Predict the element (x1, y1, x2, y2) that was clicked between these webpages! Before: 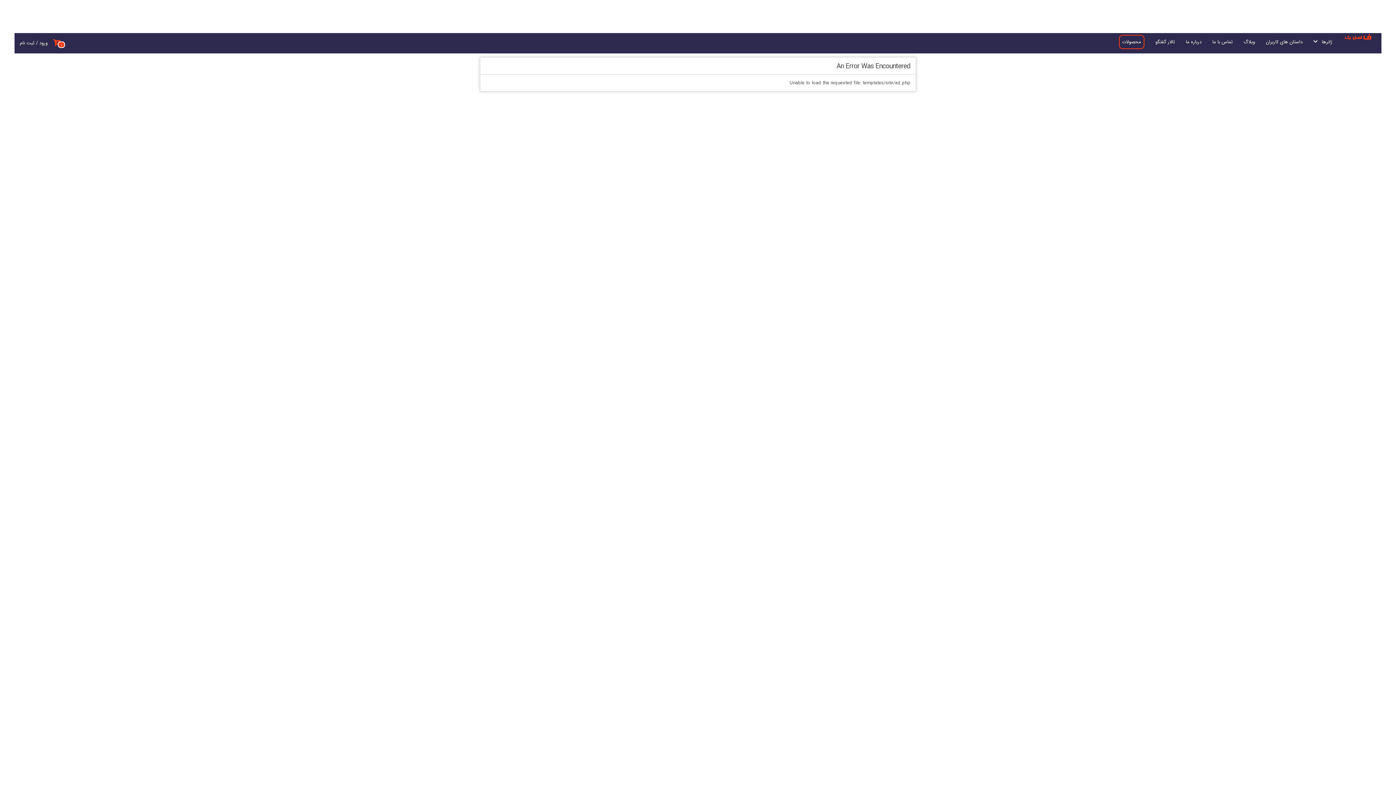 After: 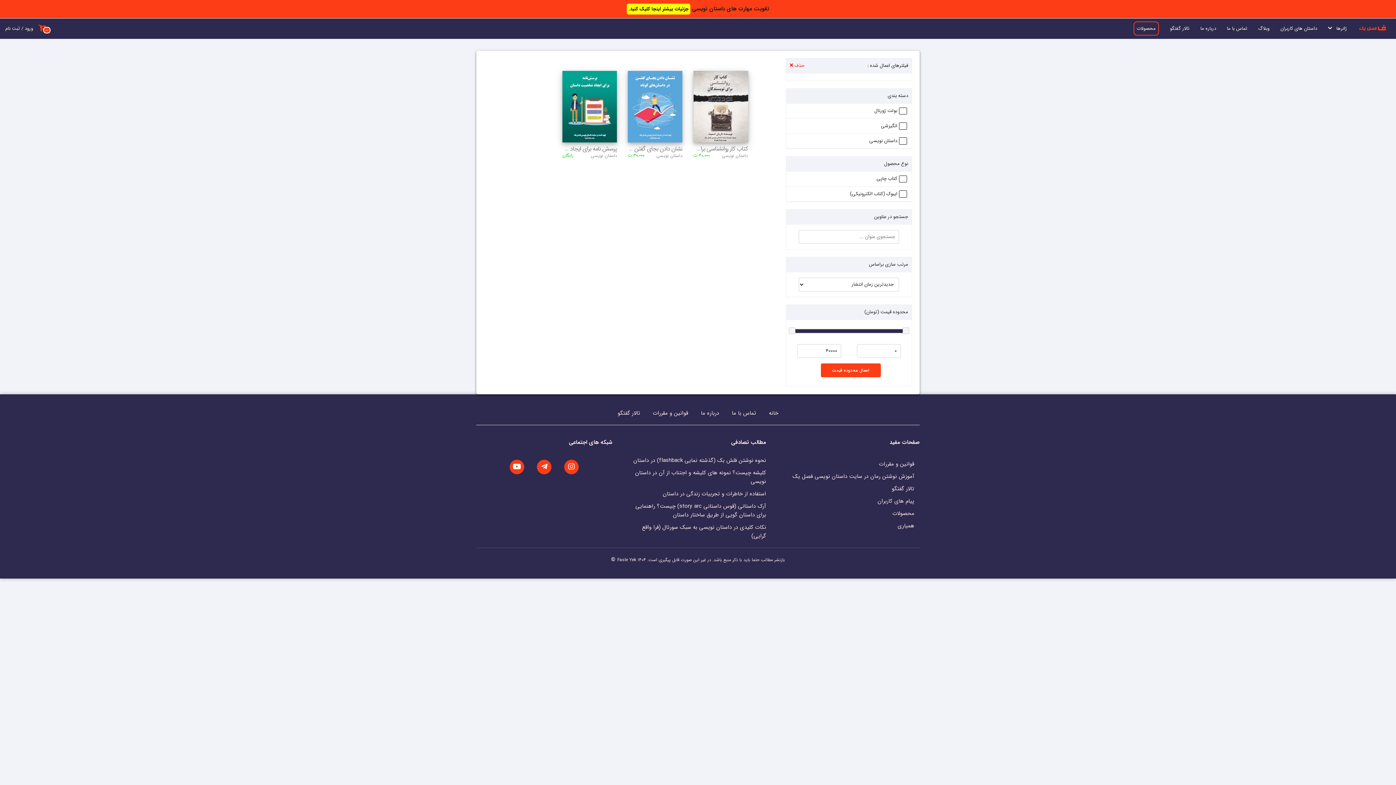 Action: label: محصولات bbox: (1119, 34, 1144, 49)